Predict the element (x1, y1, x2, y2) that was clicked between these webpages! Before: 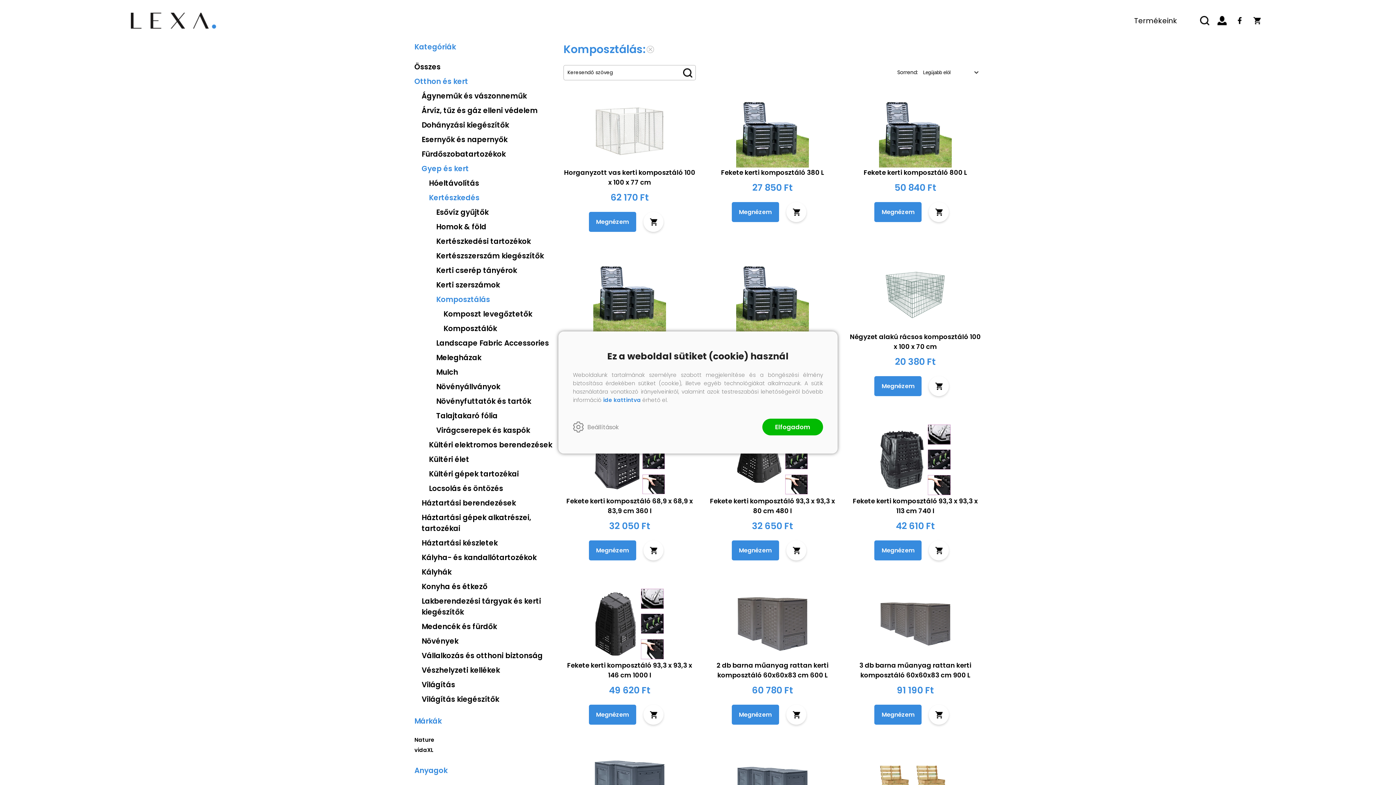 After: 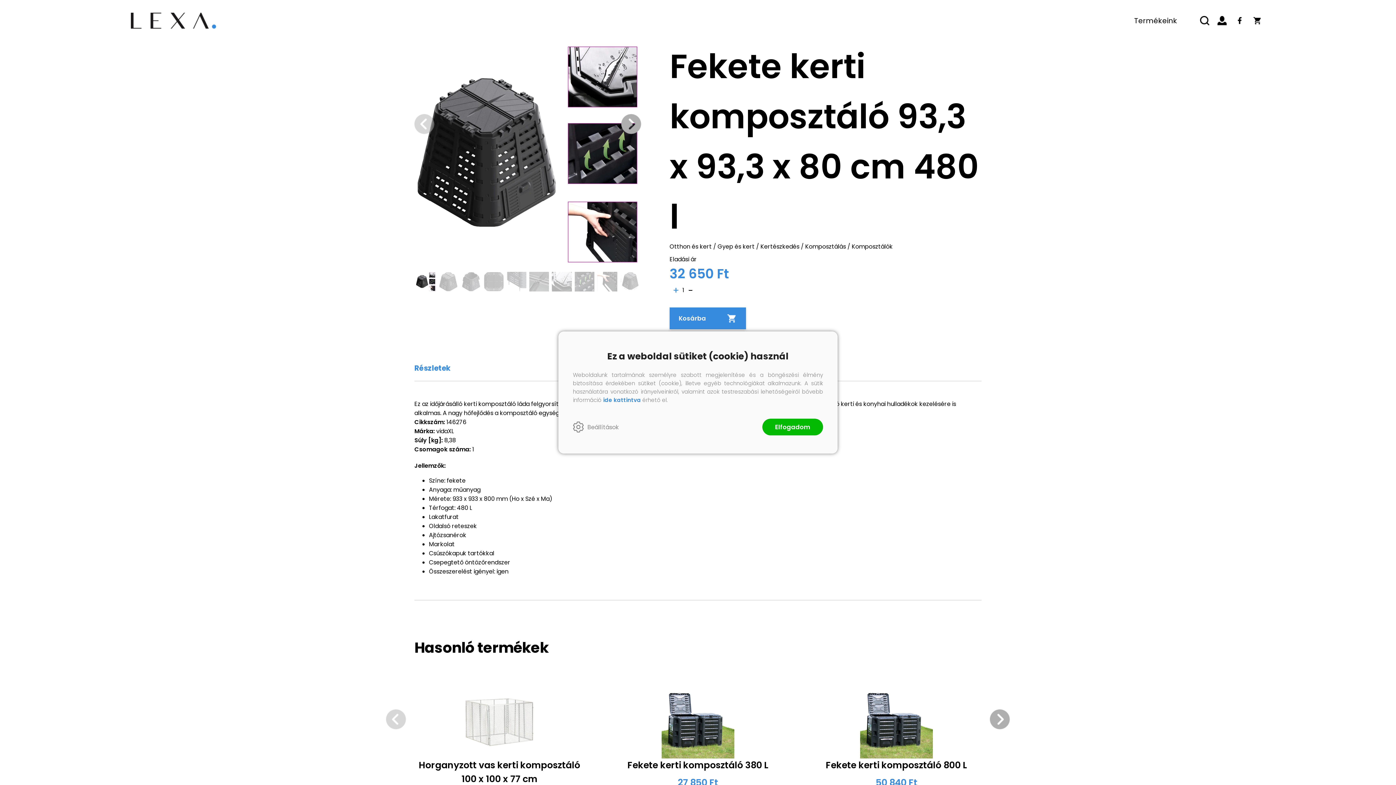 Action: label: Fekete kerti komposztáló 93,3 x 93,3 x 80 cm 480 l
32 650 Ft
Megnézem bbox: (706, 423, 838, 560)